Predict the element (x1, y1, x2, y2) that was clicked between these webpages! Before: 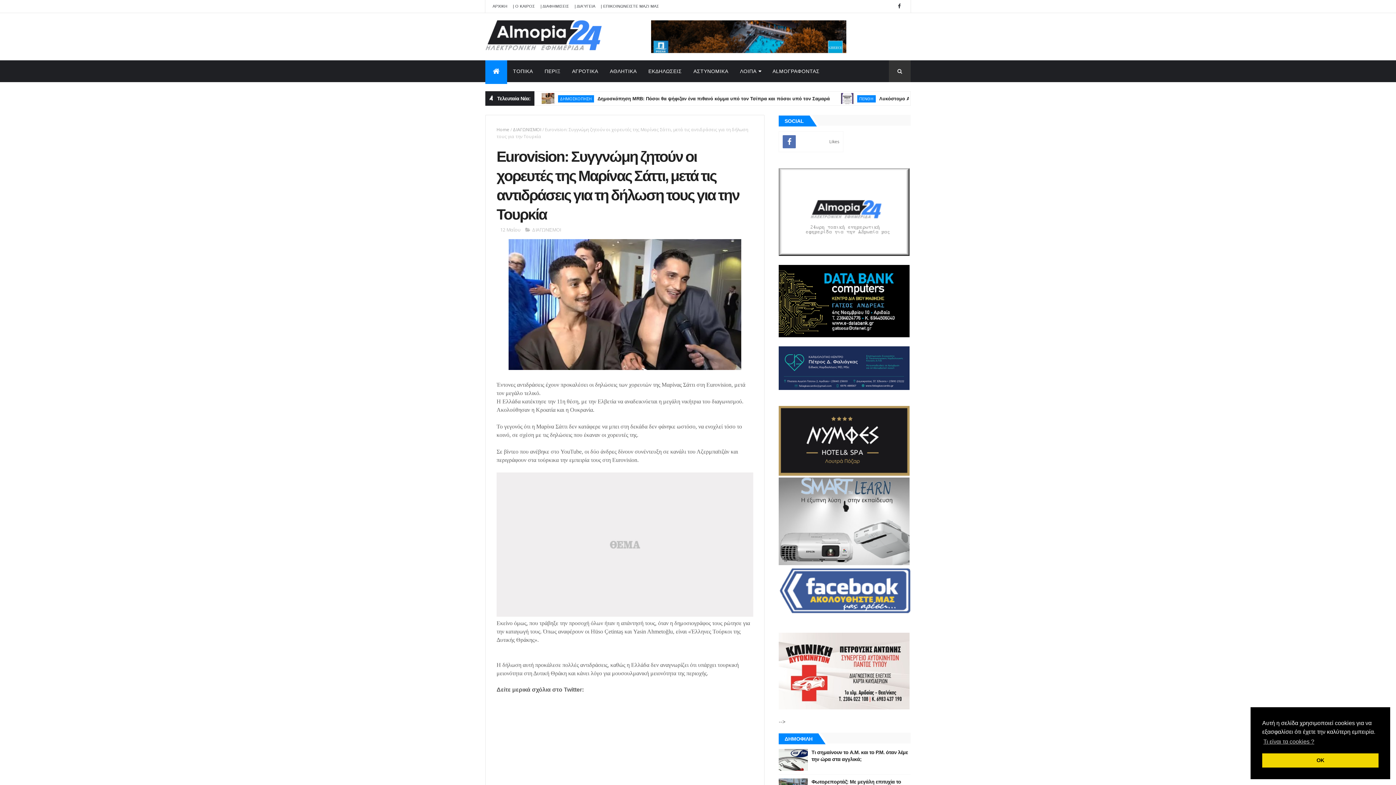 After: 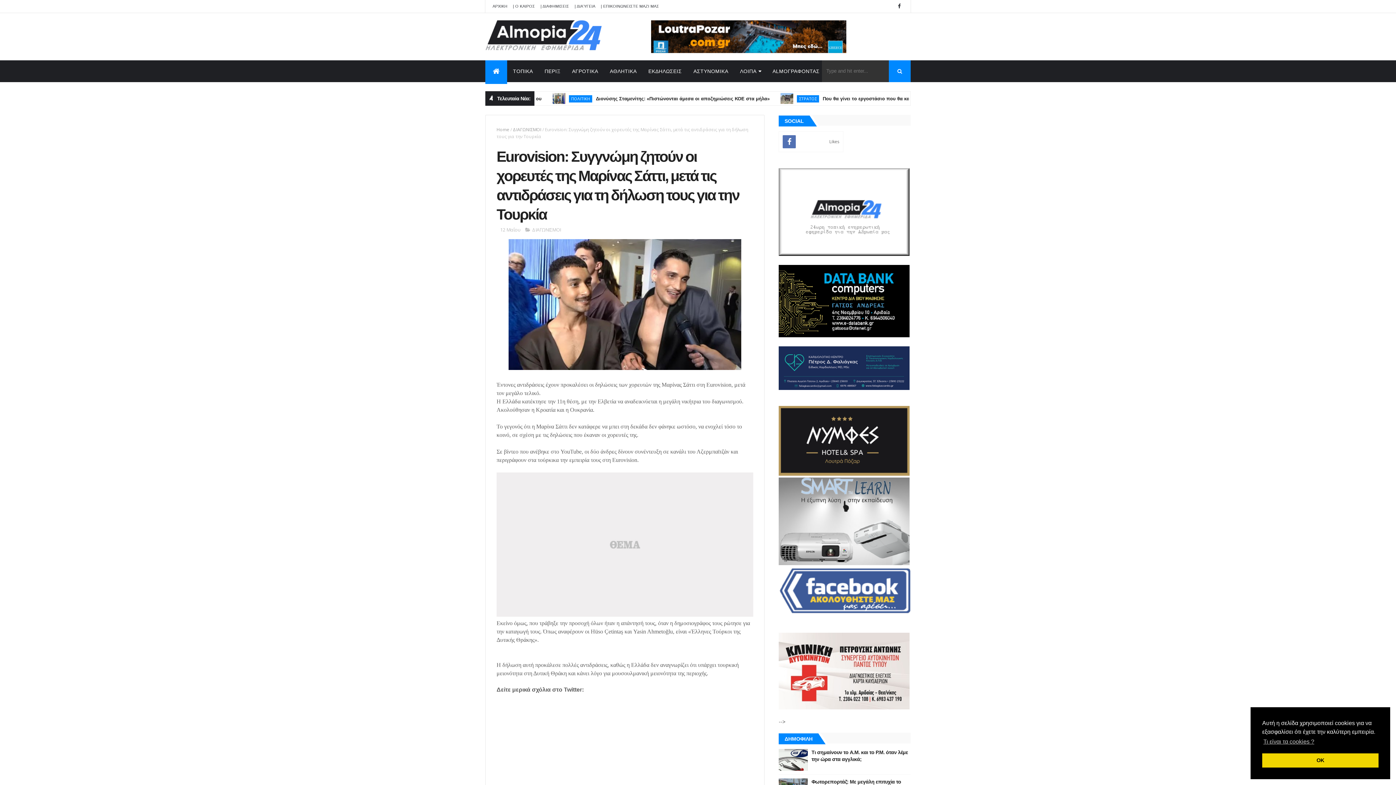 Action: bbox: (889, 60, 910, 82)